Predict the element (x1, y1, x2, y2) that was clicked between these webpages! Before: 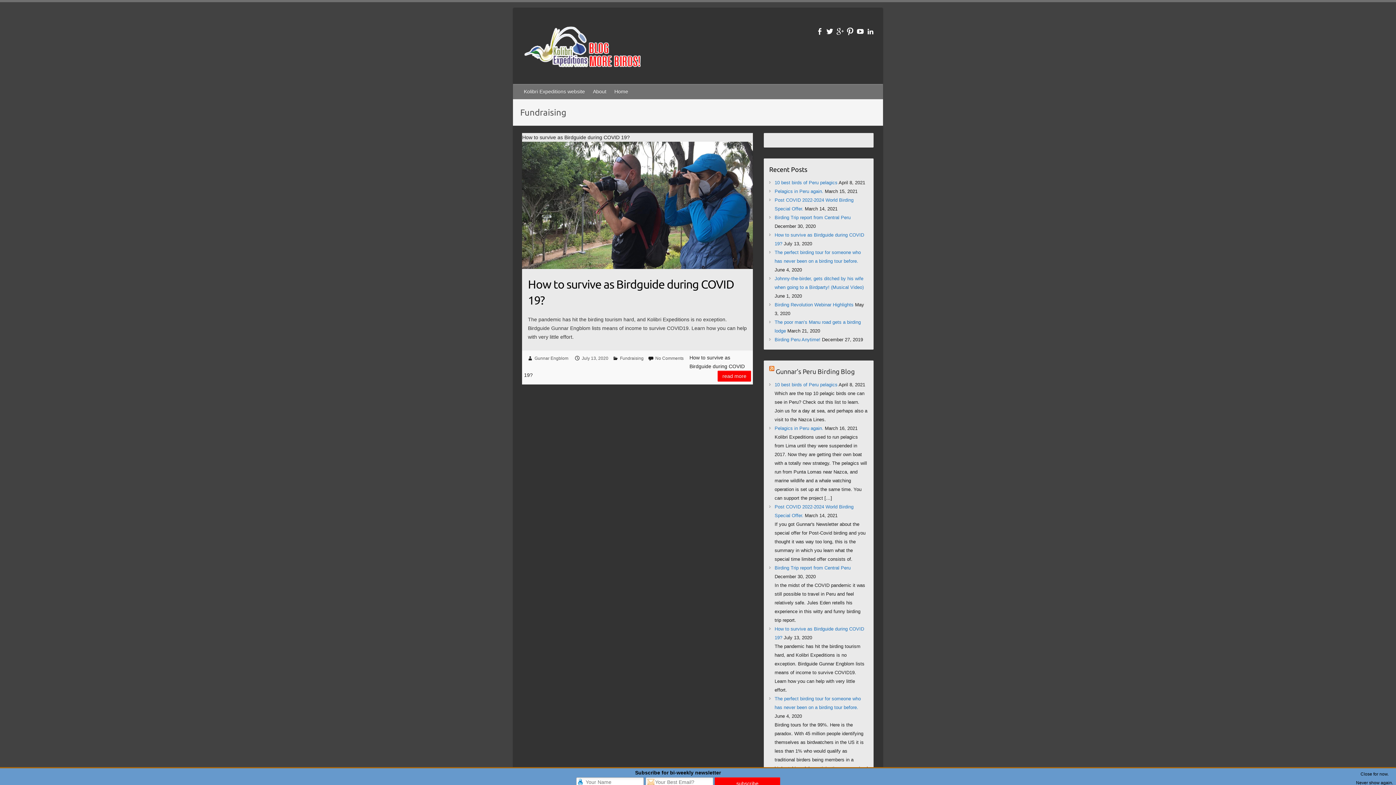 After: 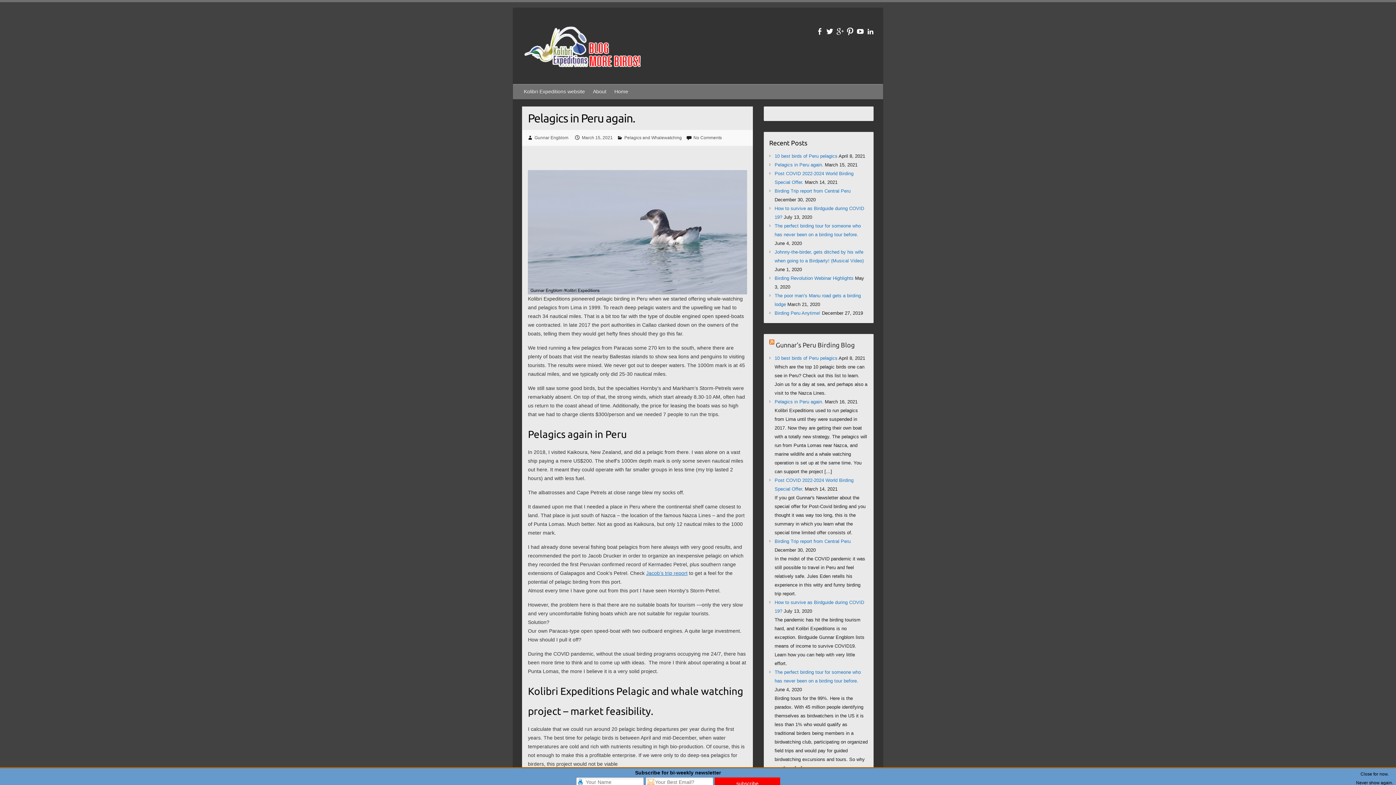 Action: label: Pelagics in Peru again. bbox: (774, 188, 823, 194)